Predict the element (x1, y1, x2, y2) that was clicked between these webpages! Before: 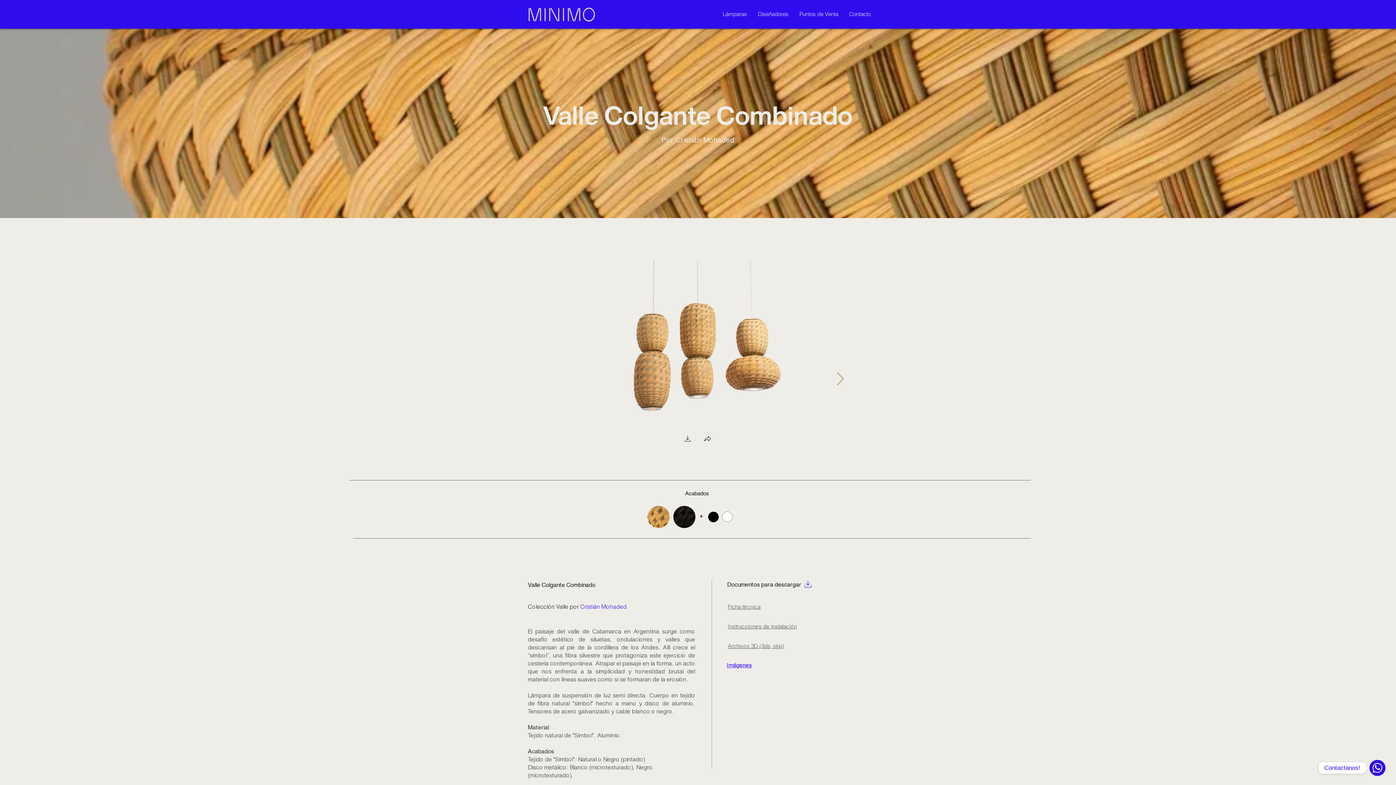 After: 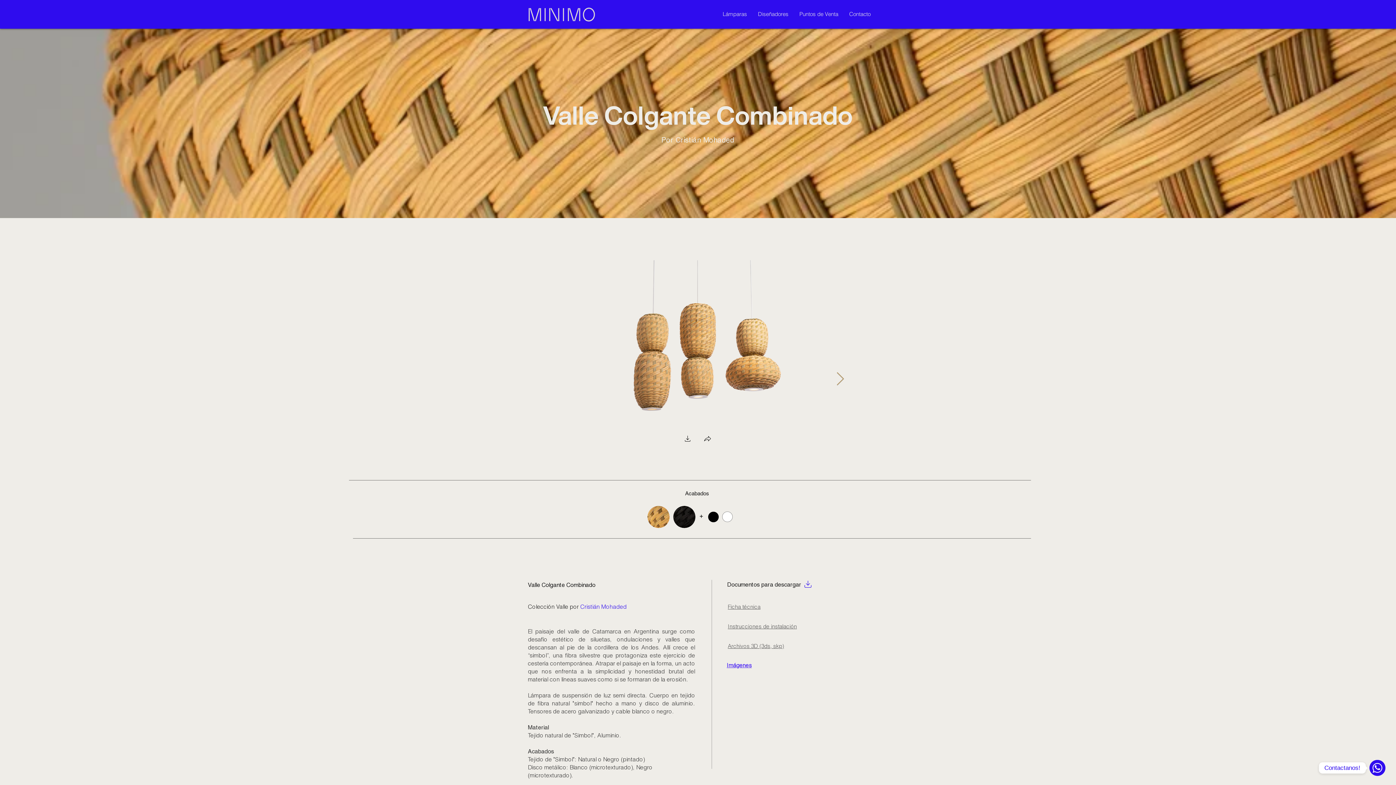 Action: label: Next Item bbox: (836, 372, 844, 386)